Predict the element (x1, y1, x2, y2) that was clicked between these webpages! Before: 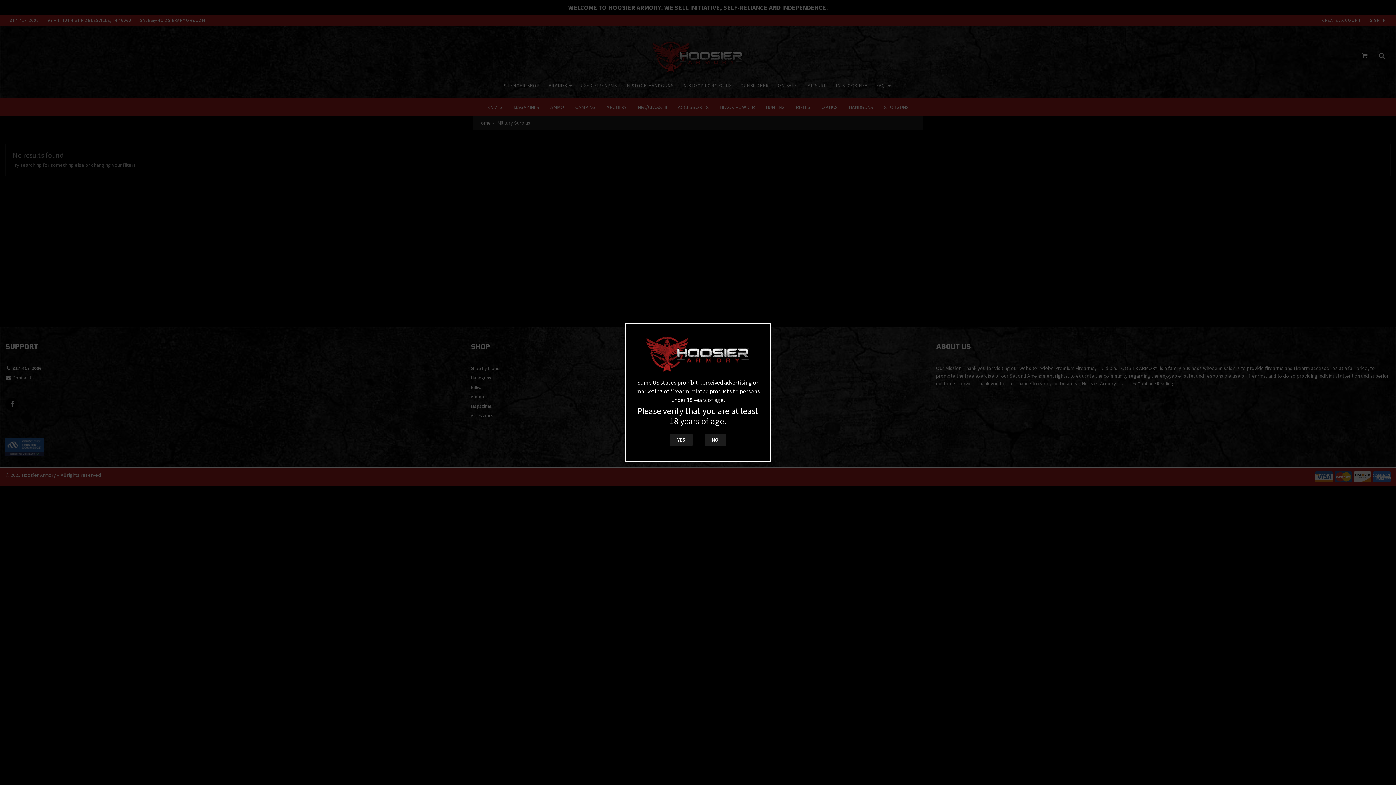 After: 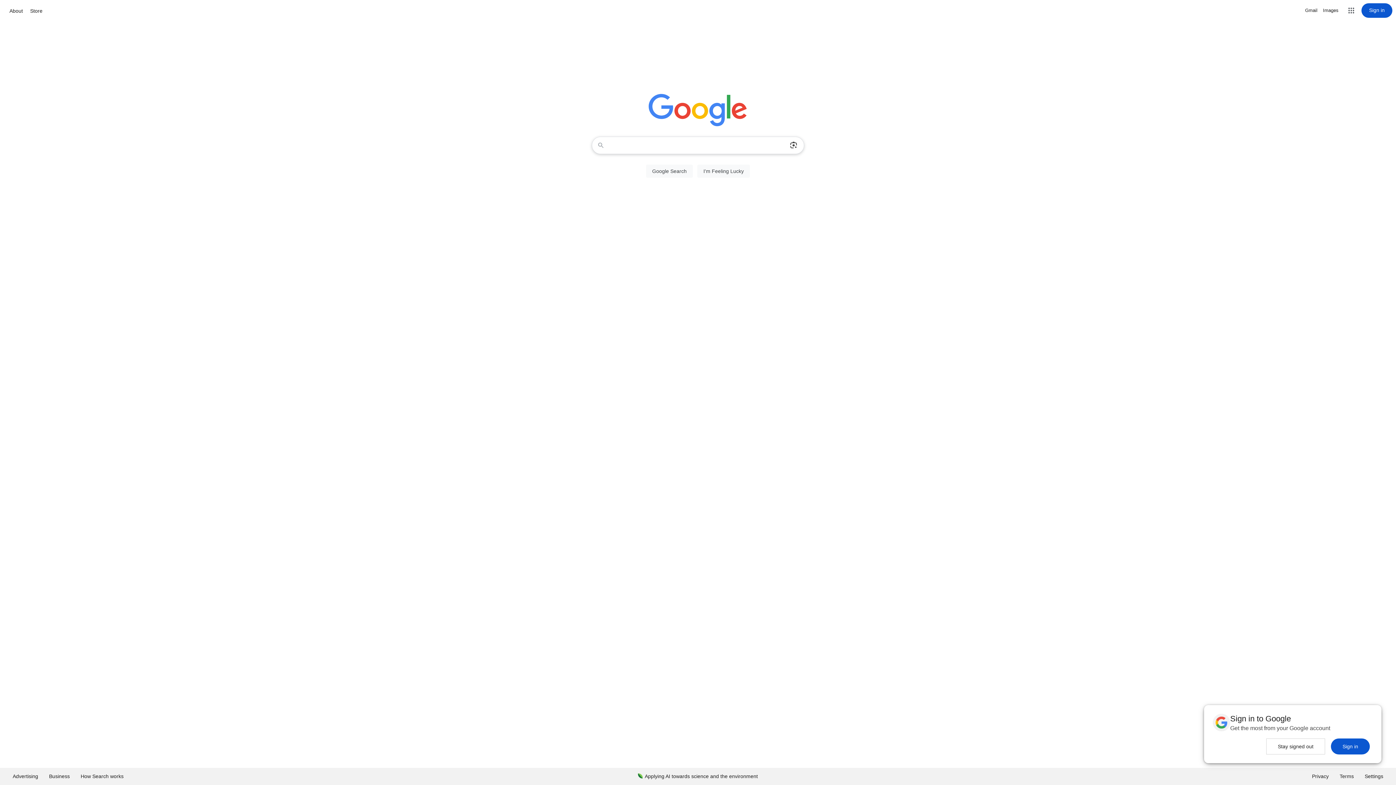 Action: bbox: (704, 433, 726, 446) label: NO